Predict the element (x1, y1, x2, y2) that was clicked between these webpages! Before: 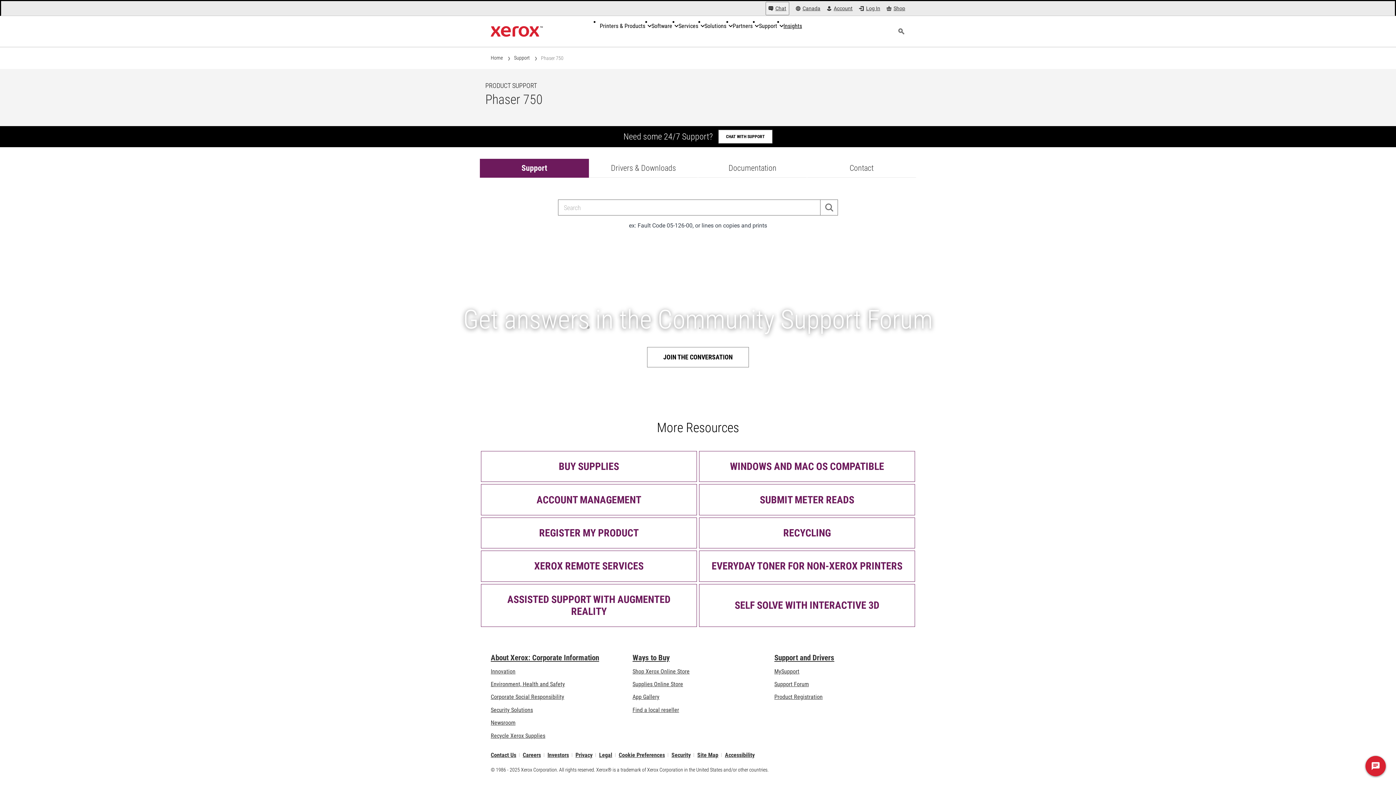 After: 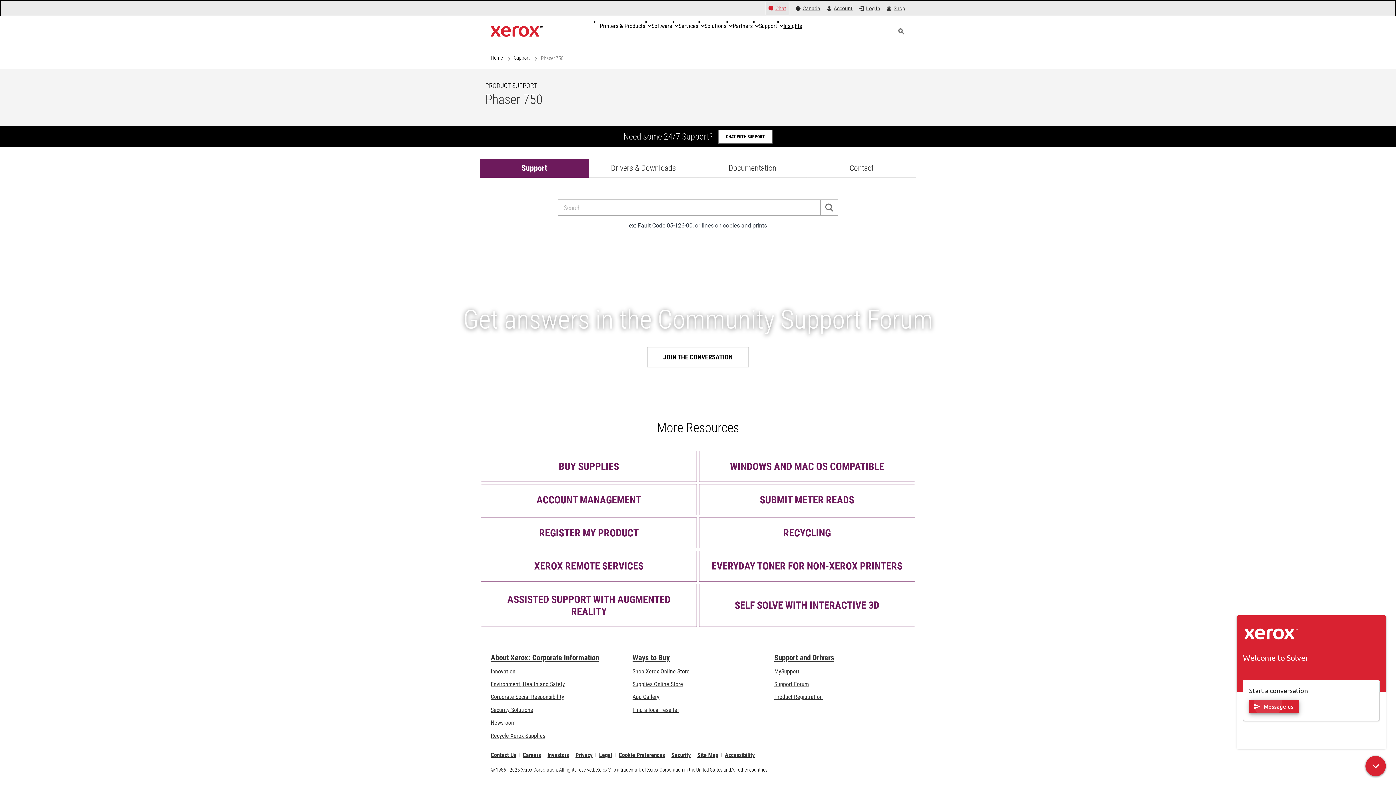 Action: label: Chat - Chat online with a live expert bbox: (765, 1, 789, 15)